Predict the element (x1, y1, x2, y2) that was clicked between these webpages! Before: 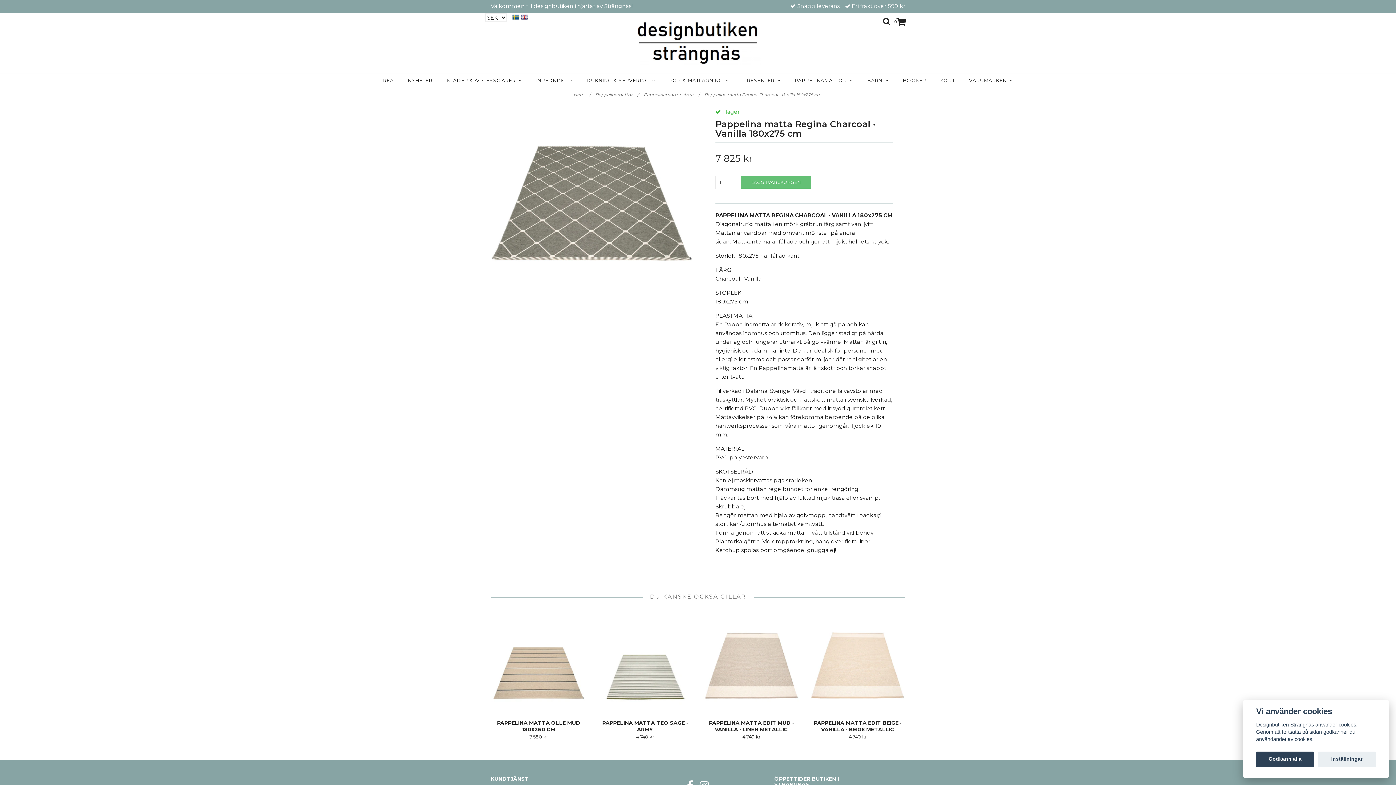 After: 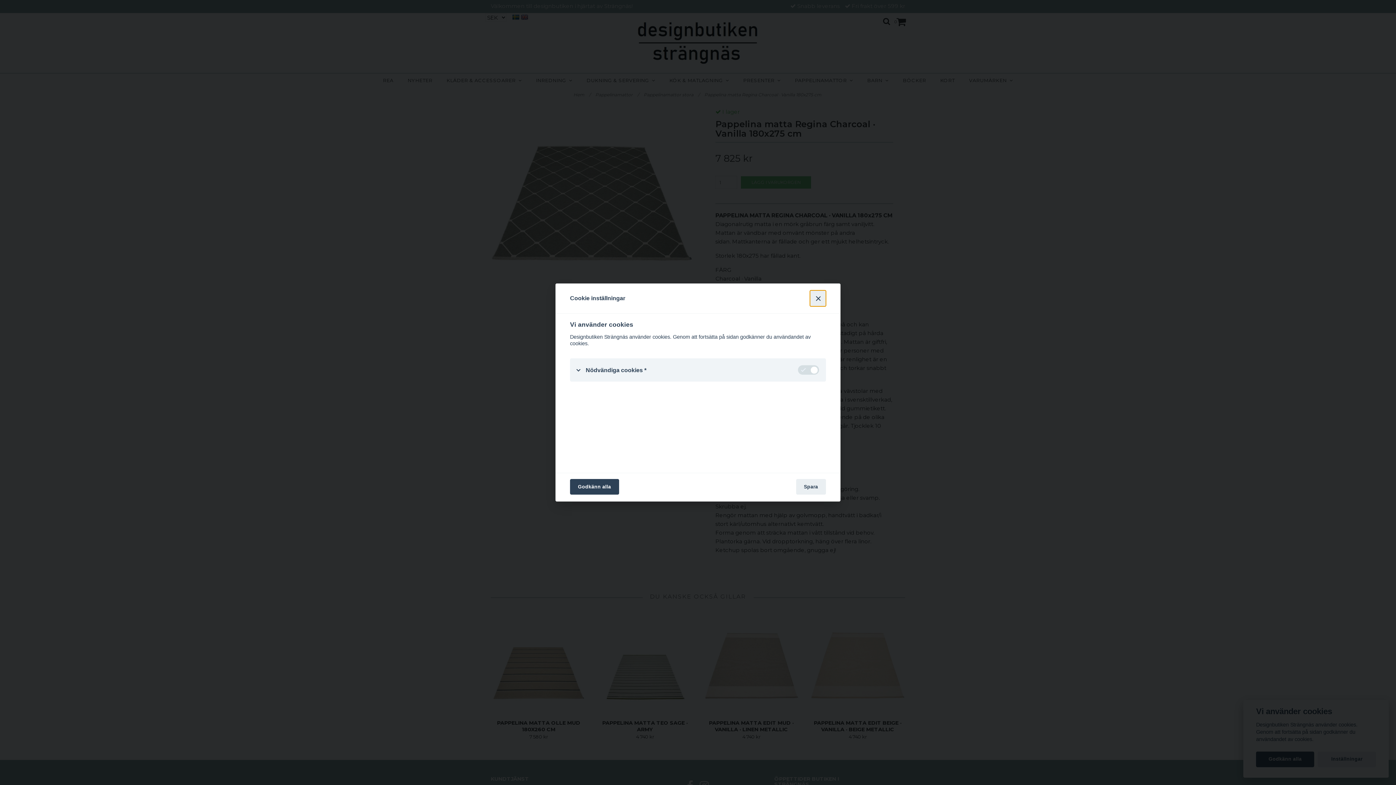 Action: bbox: (1318, 751, 1376, 767) label: Inställningar